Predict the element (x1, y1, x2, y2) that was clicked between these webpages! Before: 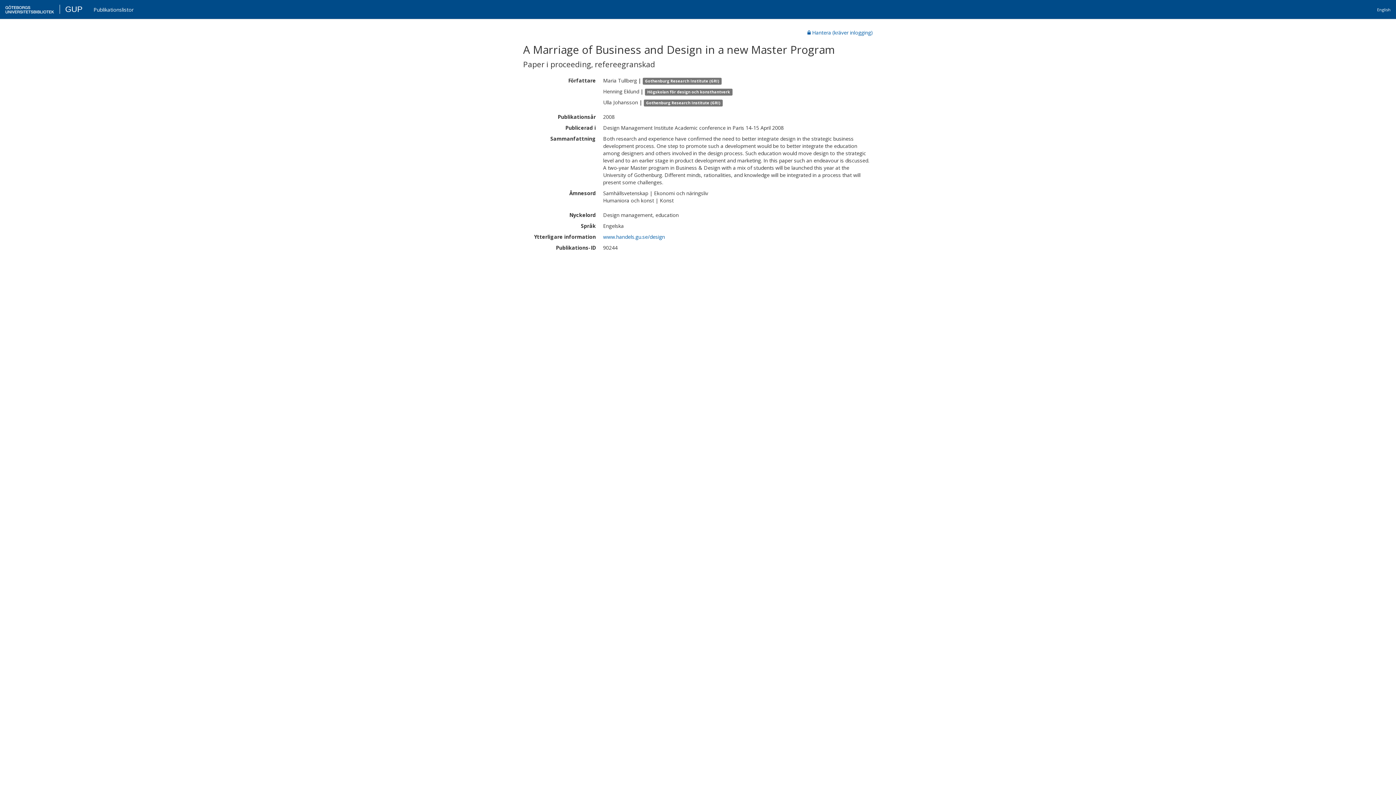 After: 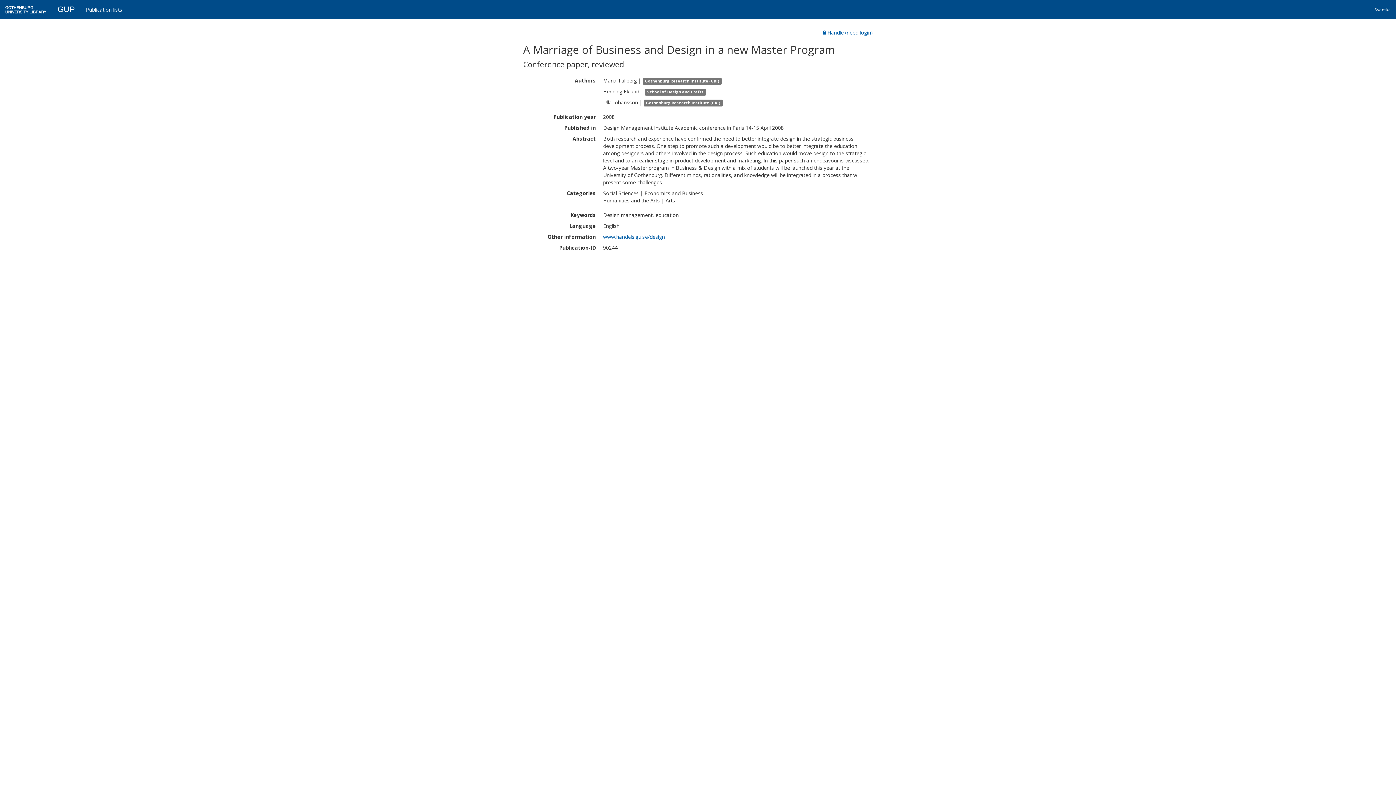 Action: bbox: (1372, 2, 1396, 18) label: English